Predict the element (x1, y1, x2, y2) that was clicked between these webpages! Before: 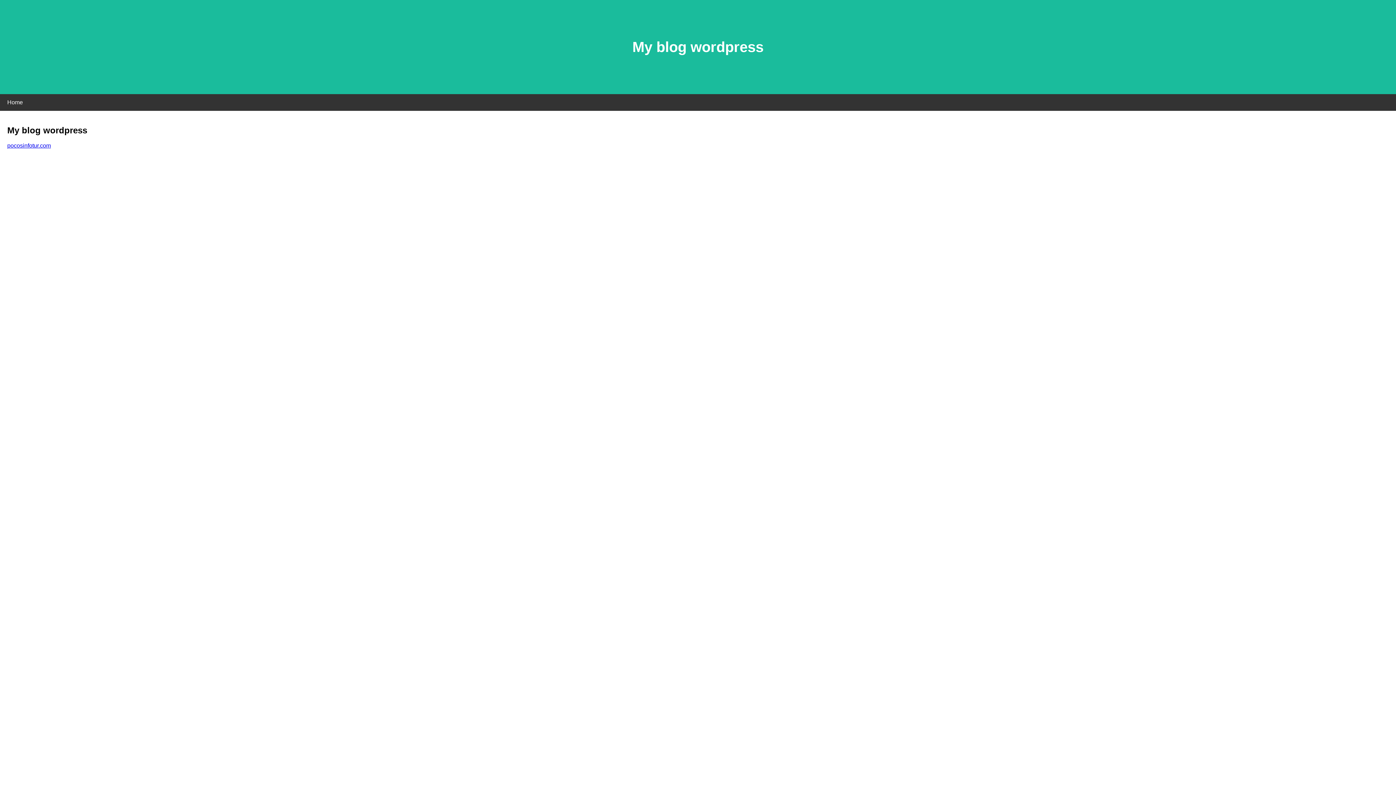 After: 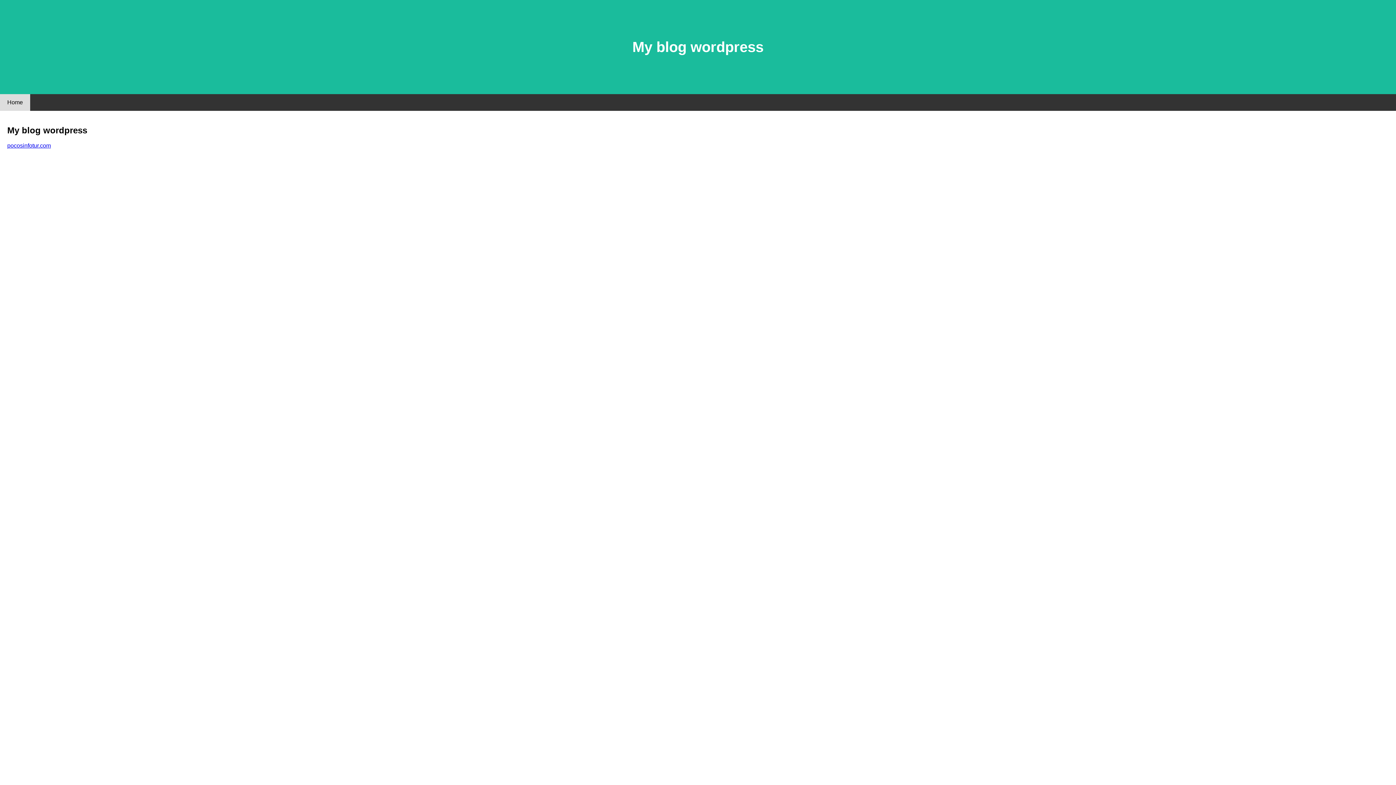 Action: label: Home bbox: (0, 94, 30, 110)